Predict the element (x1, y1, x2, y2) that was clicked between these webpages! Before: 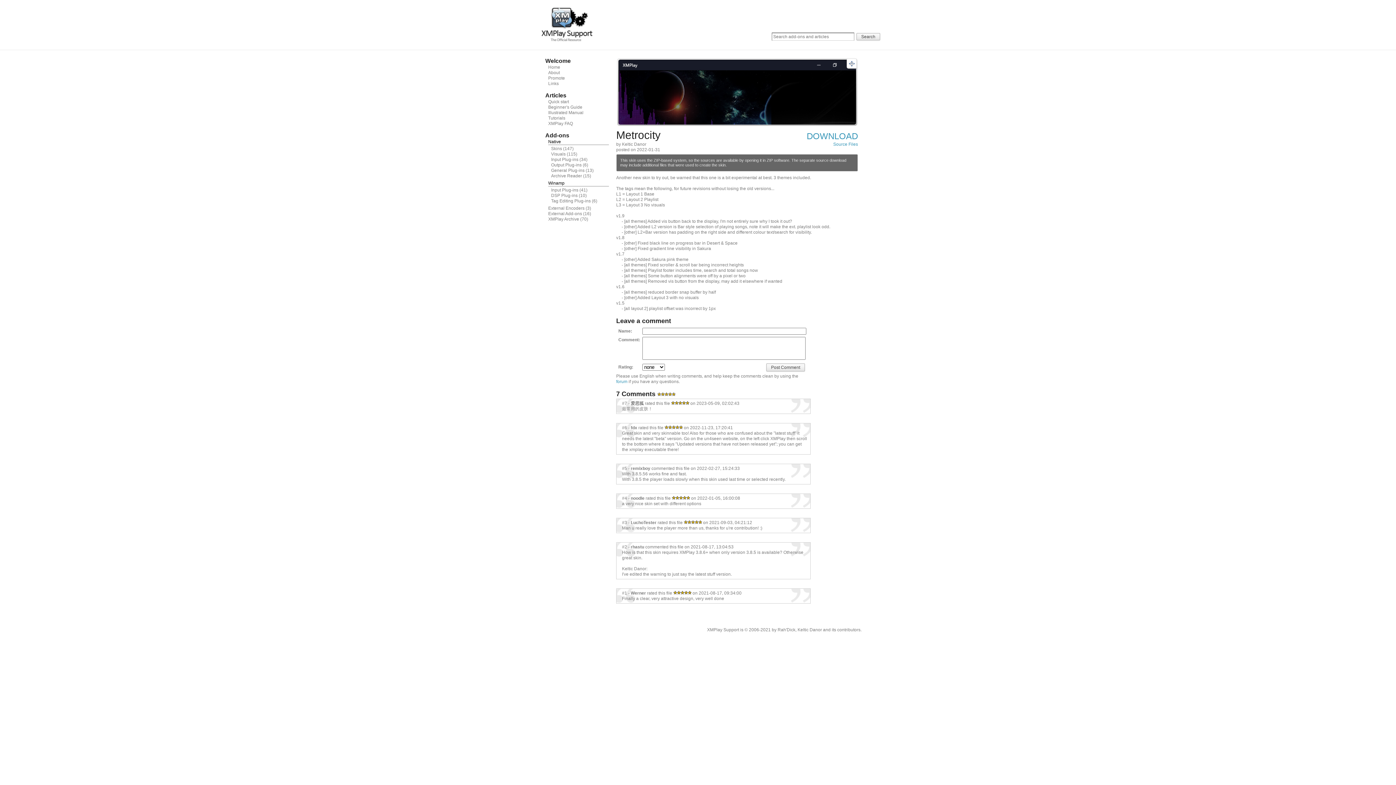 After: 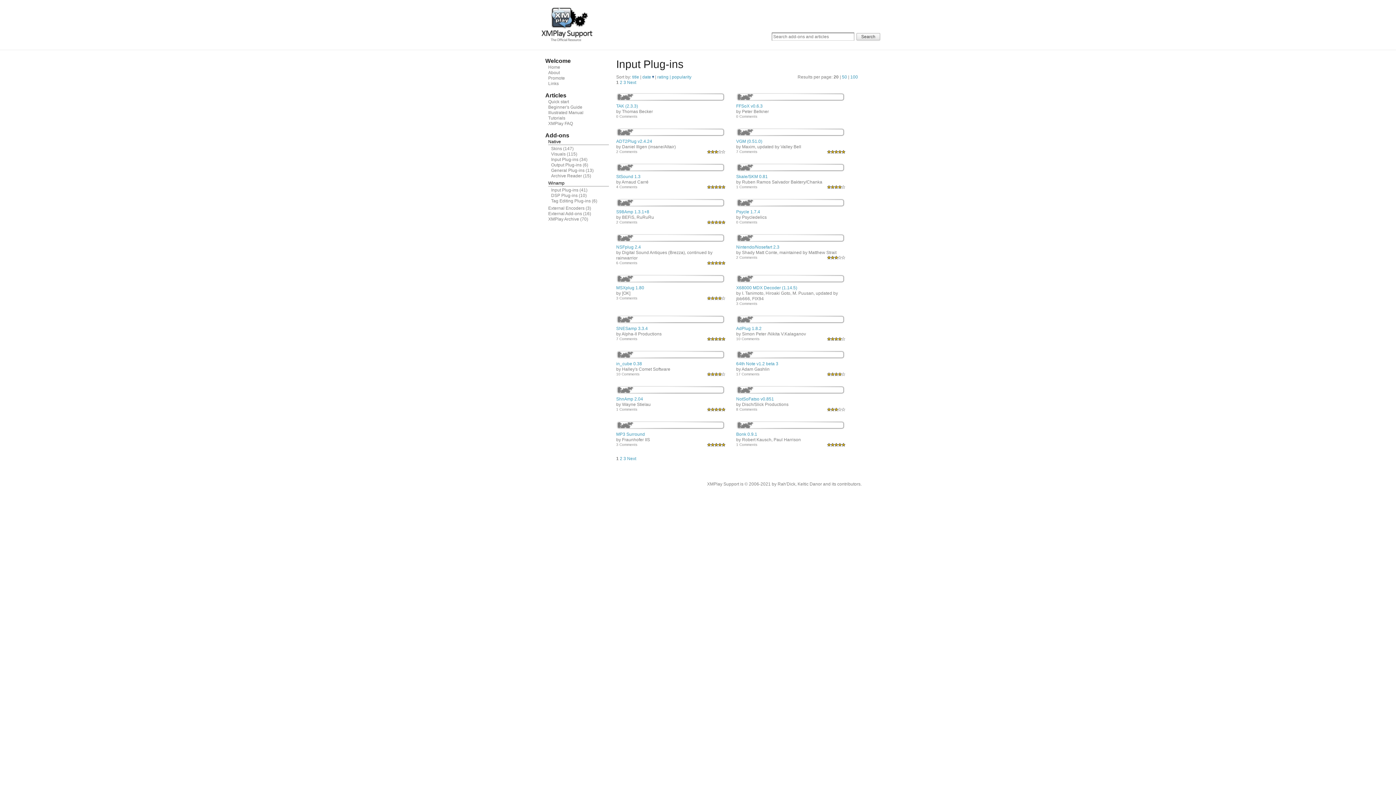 Action: label: Input Plug-ins bbox: (545, 187, 578, 192)